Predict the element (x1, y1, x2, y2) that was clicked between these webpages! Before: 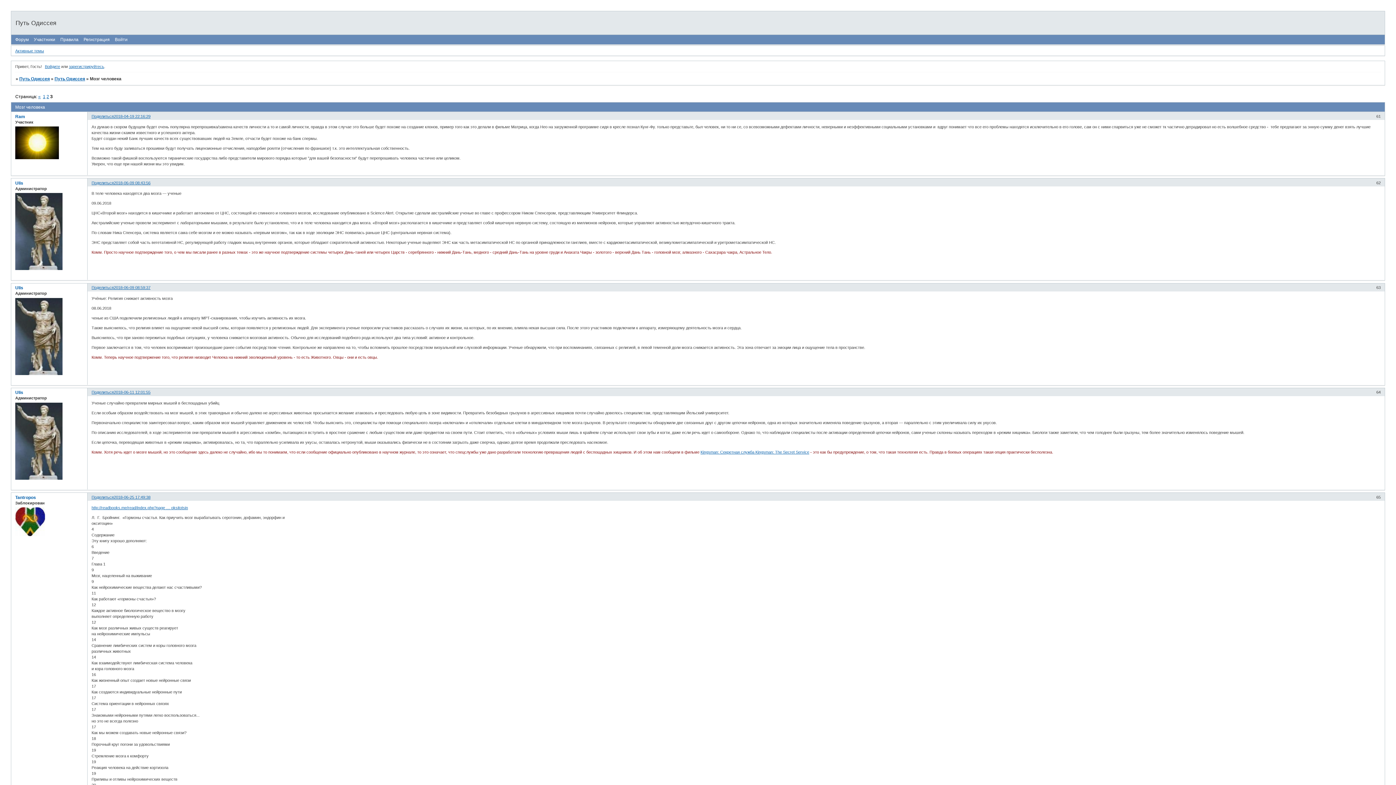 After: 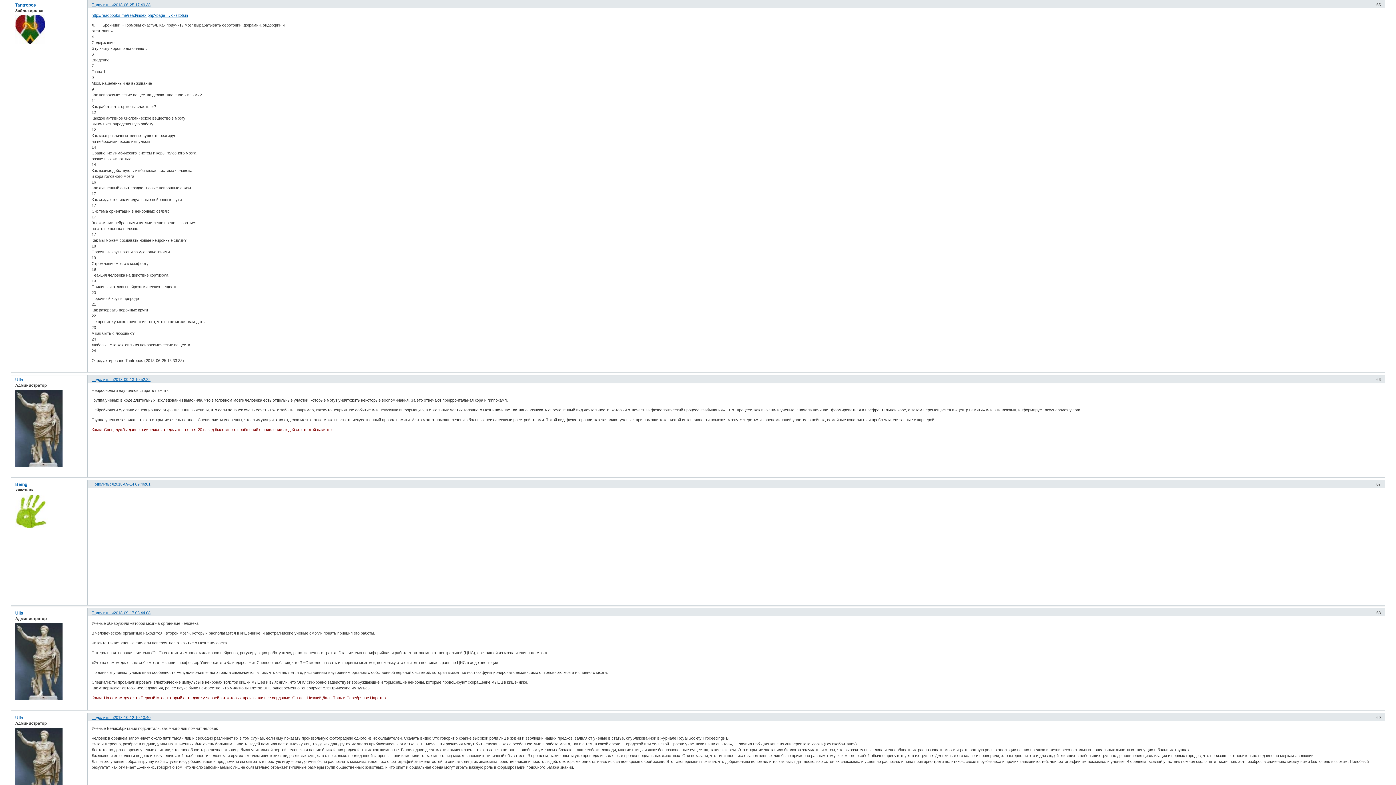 Action: label: 2018-06-25 17:49:38 bbox: (113, 495, 150, 499)